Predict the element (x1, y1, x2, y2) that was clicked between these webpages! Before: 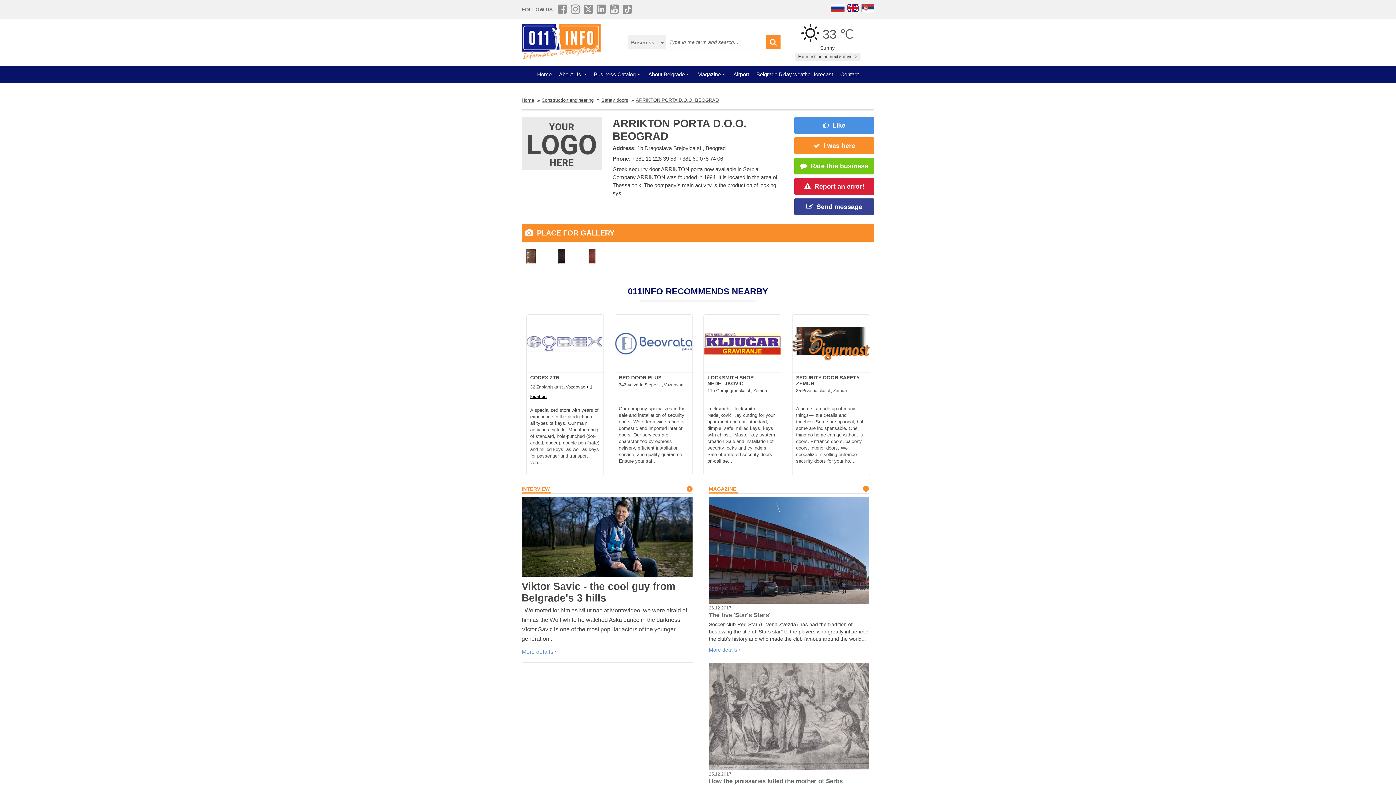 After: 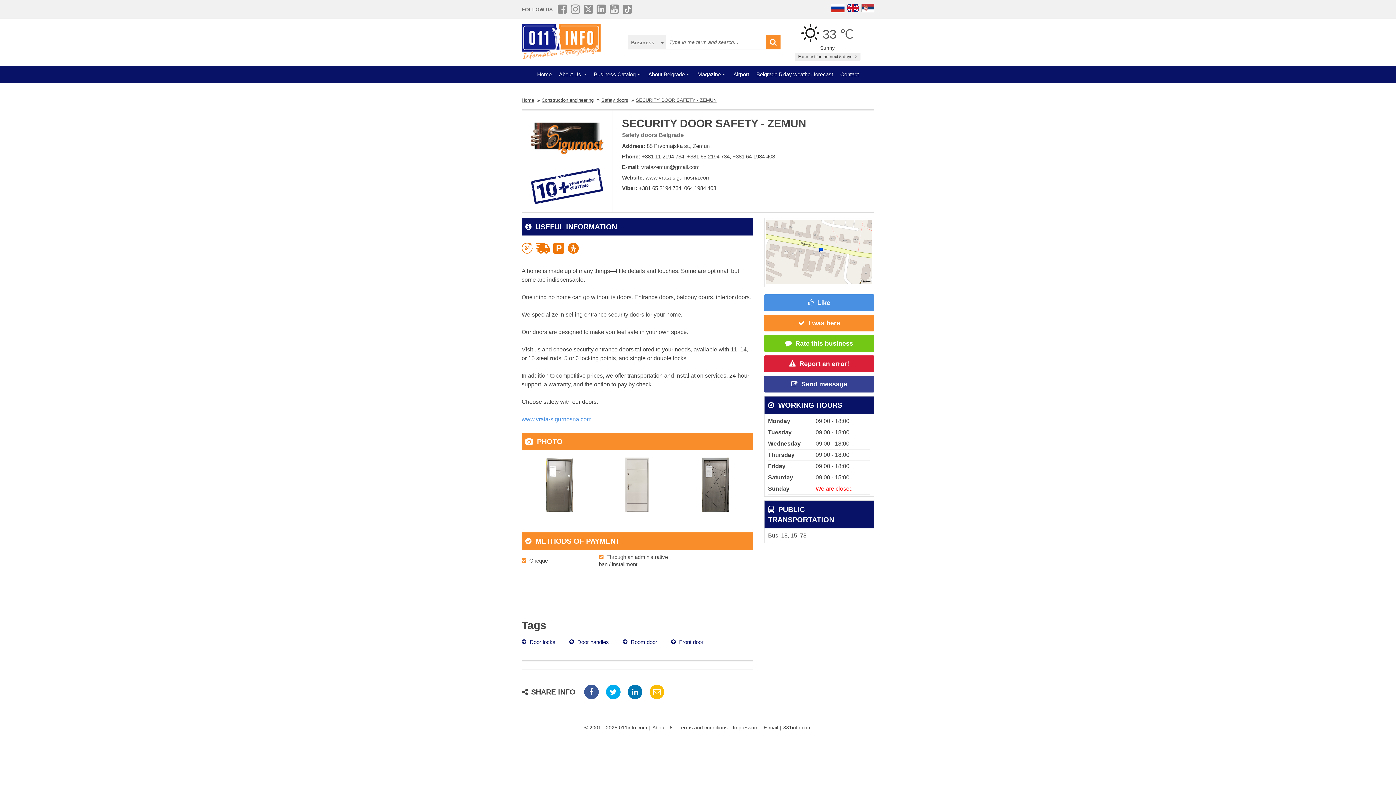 Action: label: SECURITY DOOR SAFETY - ZEMUN
85 Prvomajska st., Zemun

A home is made up of many things—little details and touches. Some are optional, but some are indispensable. One thing no home can go without is doors. Entrance doors, balcony doors, interior doors. We specialize in selling entrance security doors for your ho... bbox: (792, 314, 869, 468)